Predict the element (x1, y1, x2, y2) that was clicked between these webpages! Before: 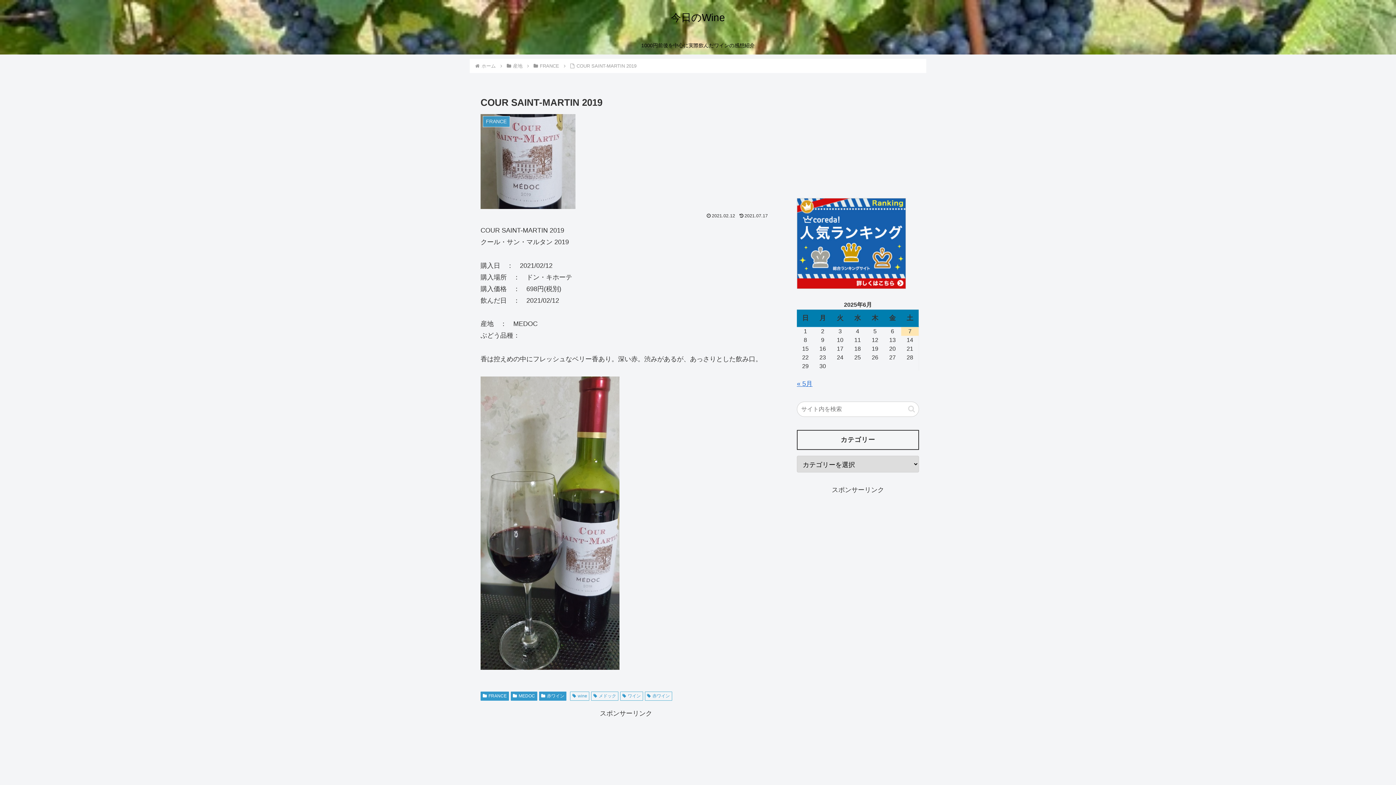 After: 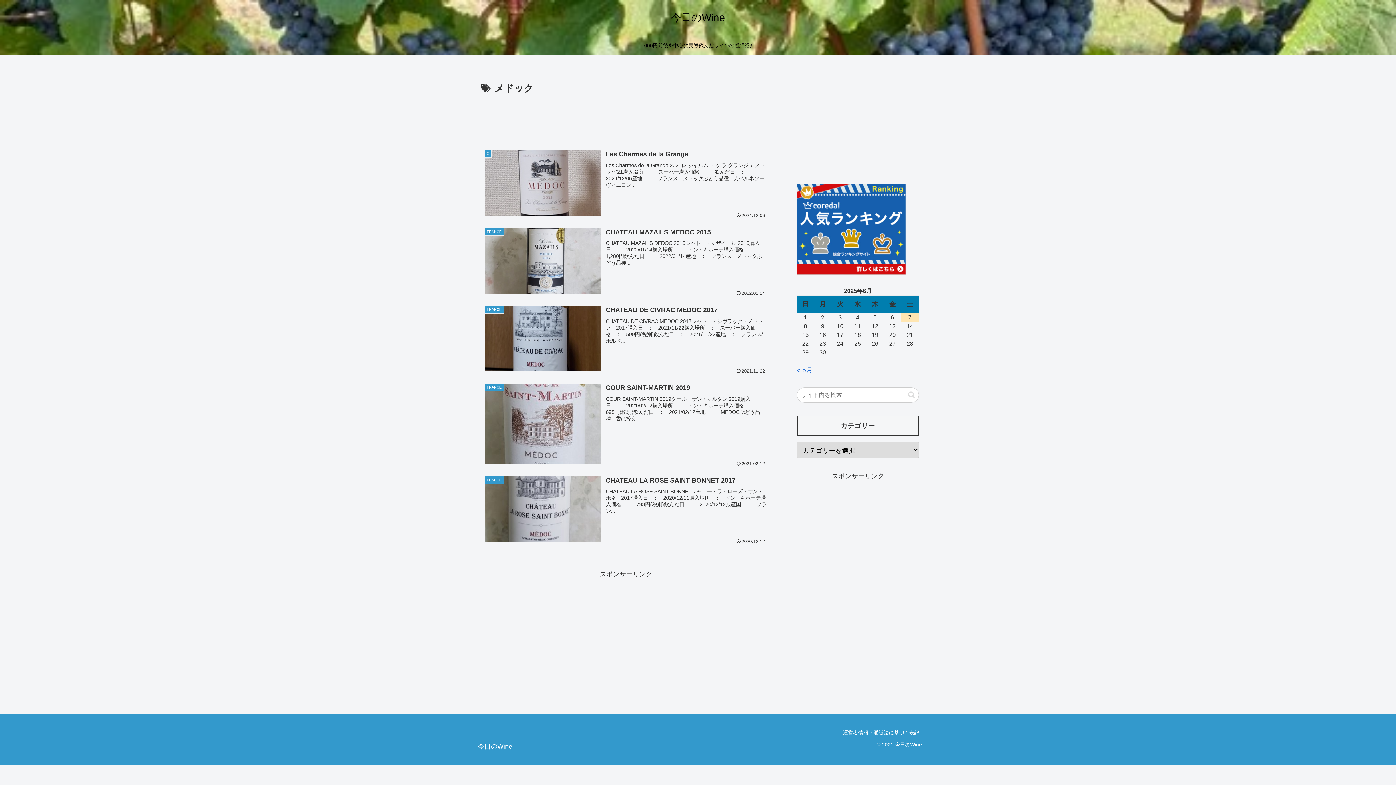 Action: bbox: (591, 691, 618, 701) label: メドック